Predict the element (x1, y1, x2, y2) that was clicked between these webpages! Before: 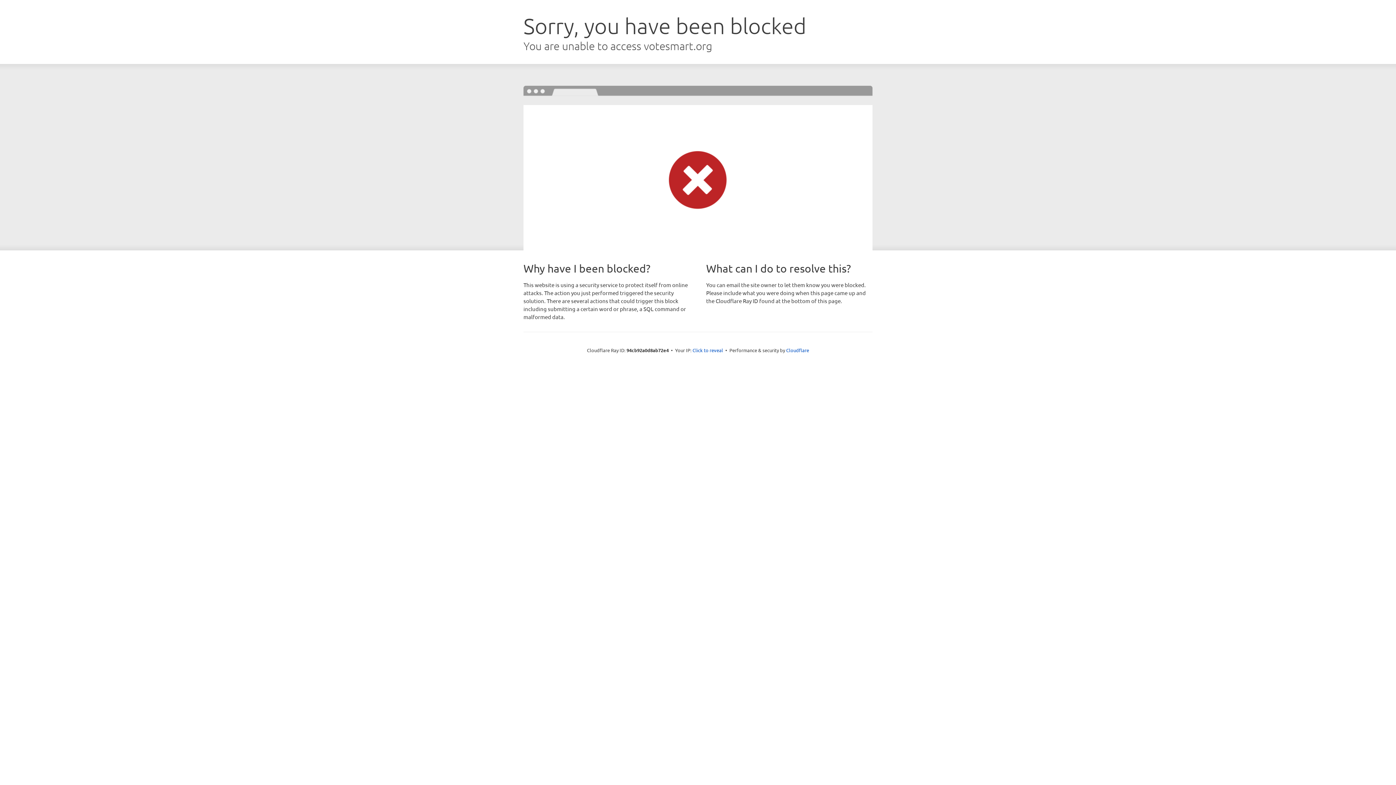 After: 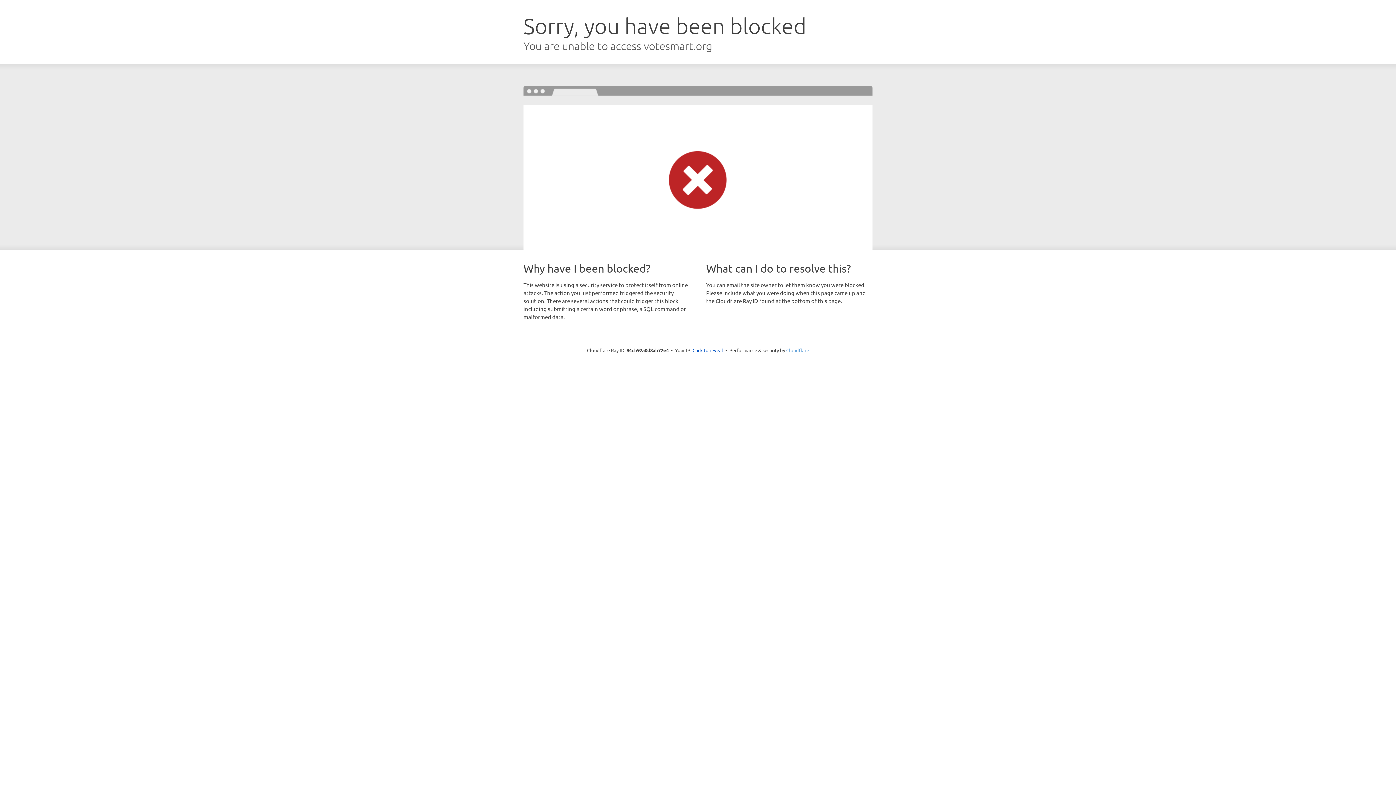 Action: label: Cloudflare bbox: (786, 347, 809, 353)